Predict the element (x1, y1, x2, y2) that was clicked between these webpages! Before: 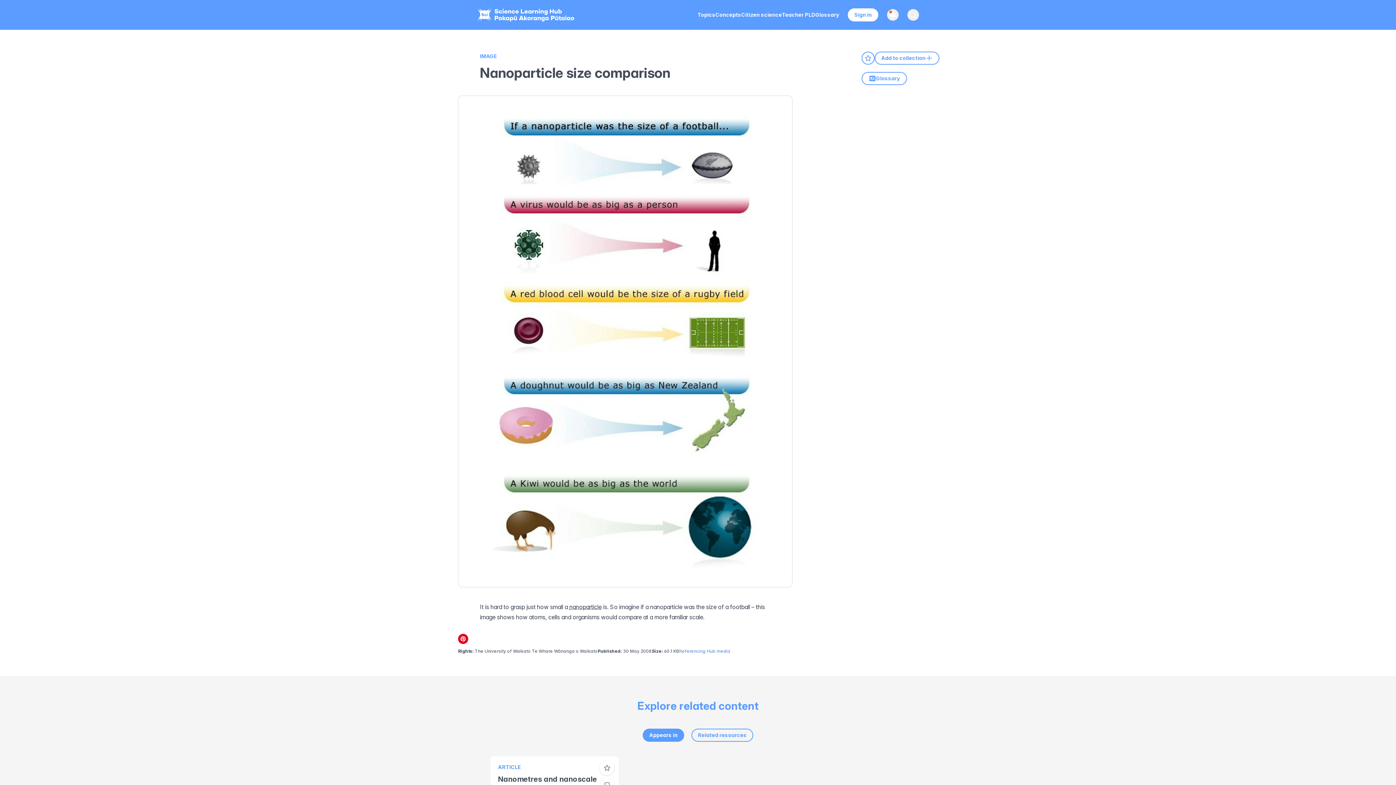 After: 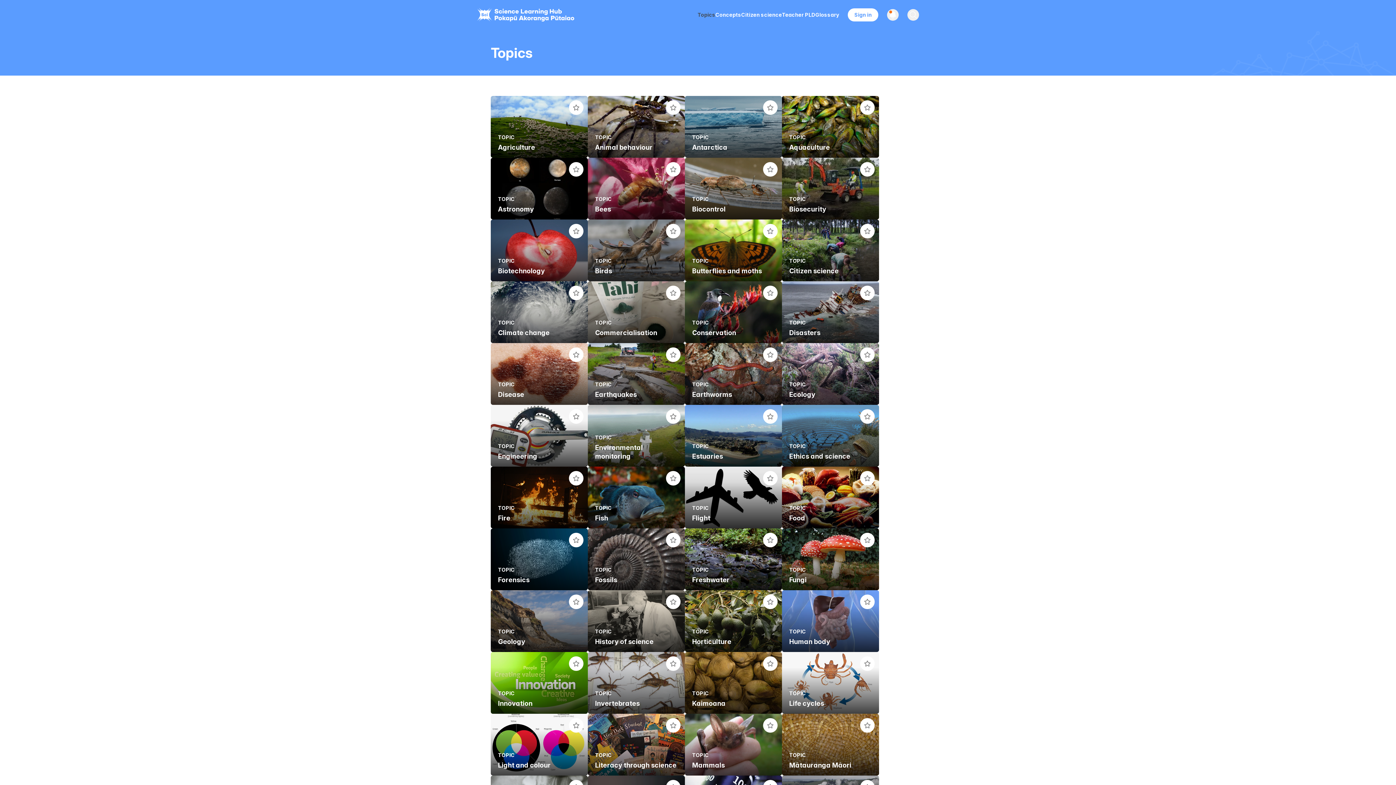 Action: label: Topics bbox: (697, 8, 715, 21)